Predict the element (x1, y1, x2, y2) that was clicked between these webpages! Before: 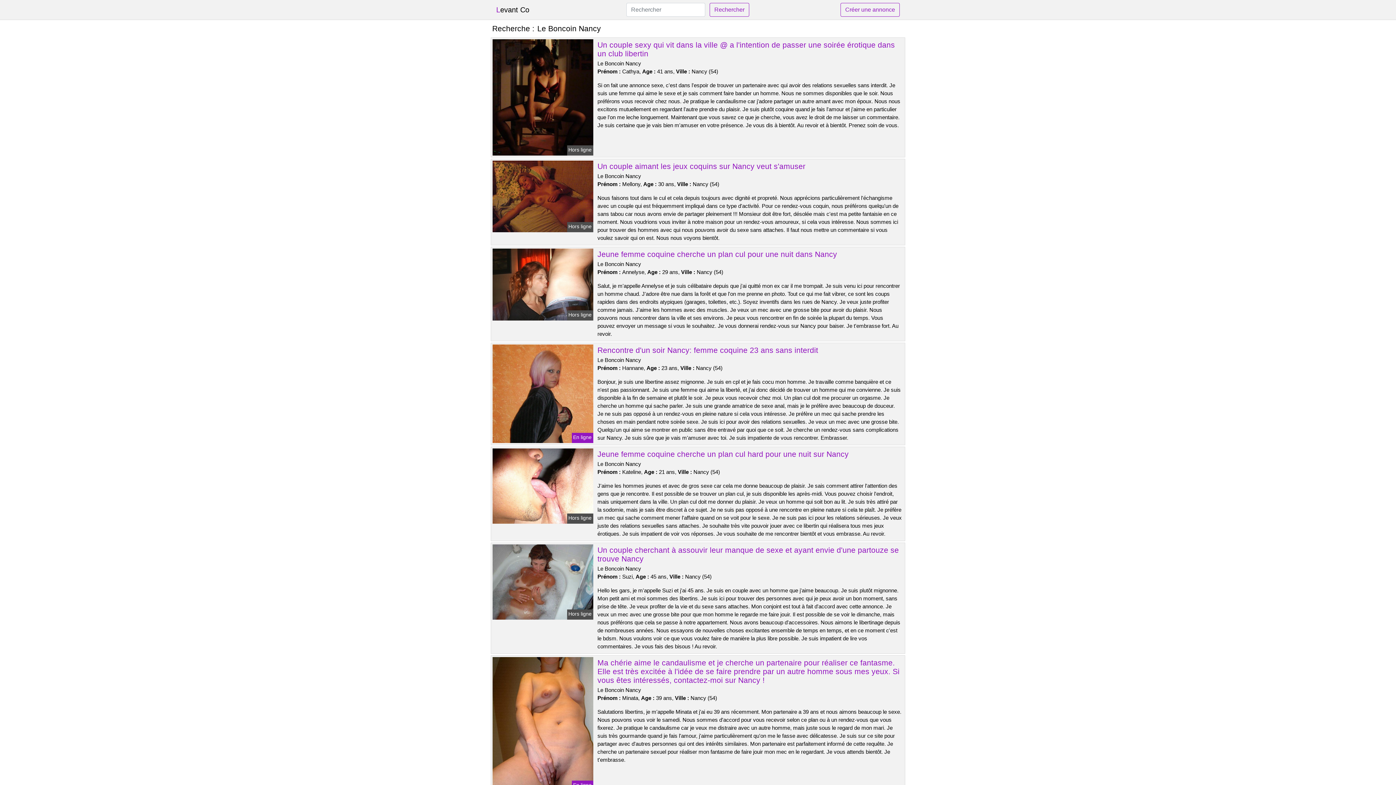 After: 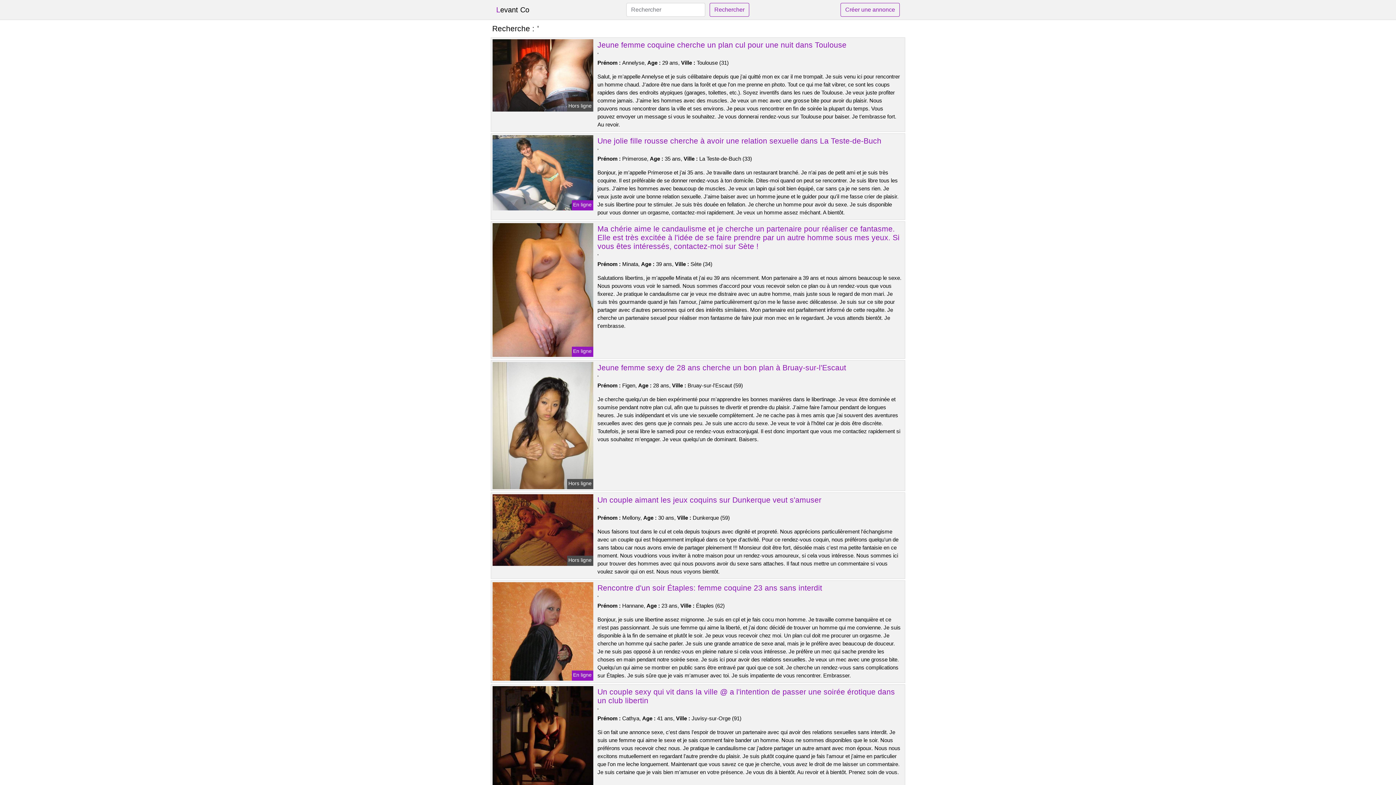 Action: bbox: (840, 2, 900, 16) label: Créer une annonce